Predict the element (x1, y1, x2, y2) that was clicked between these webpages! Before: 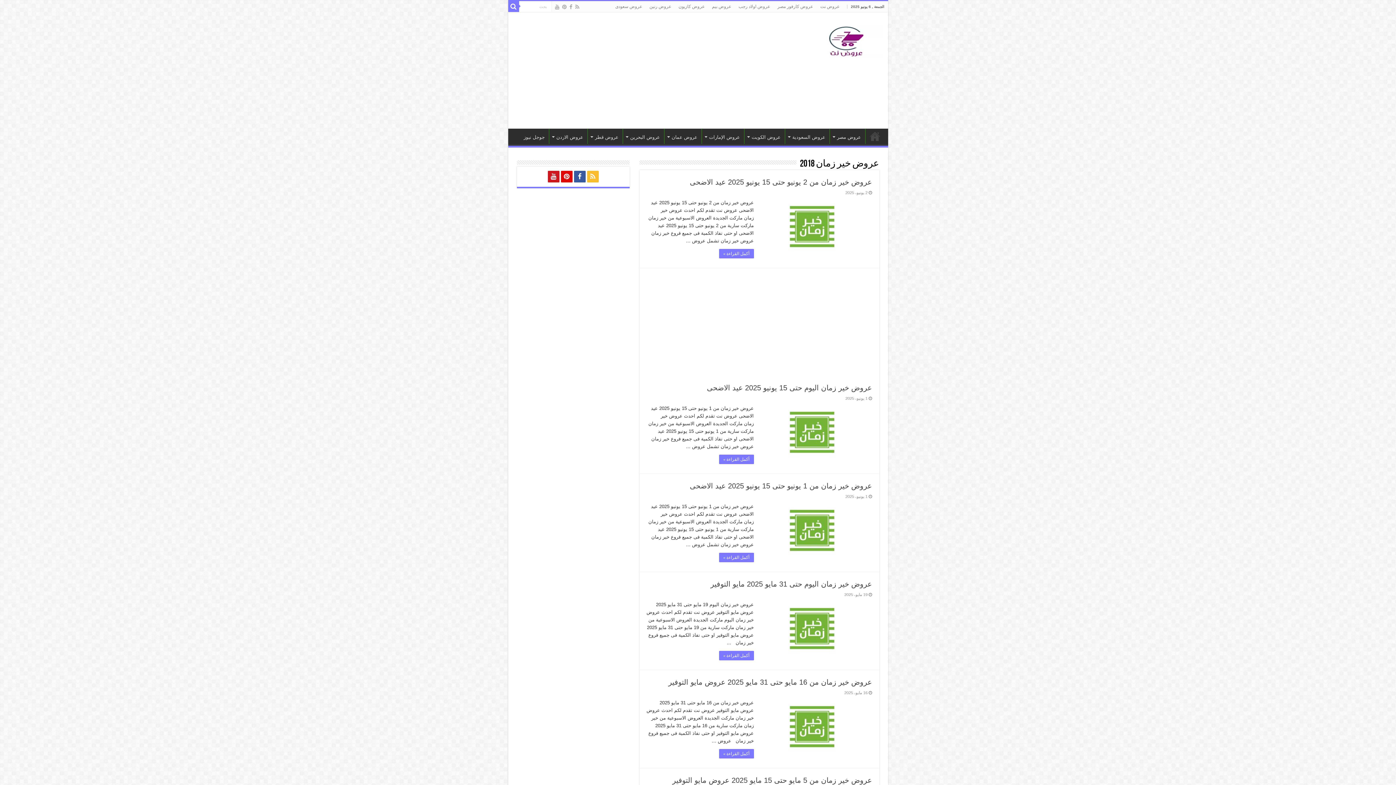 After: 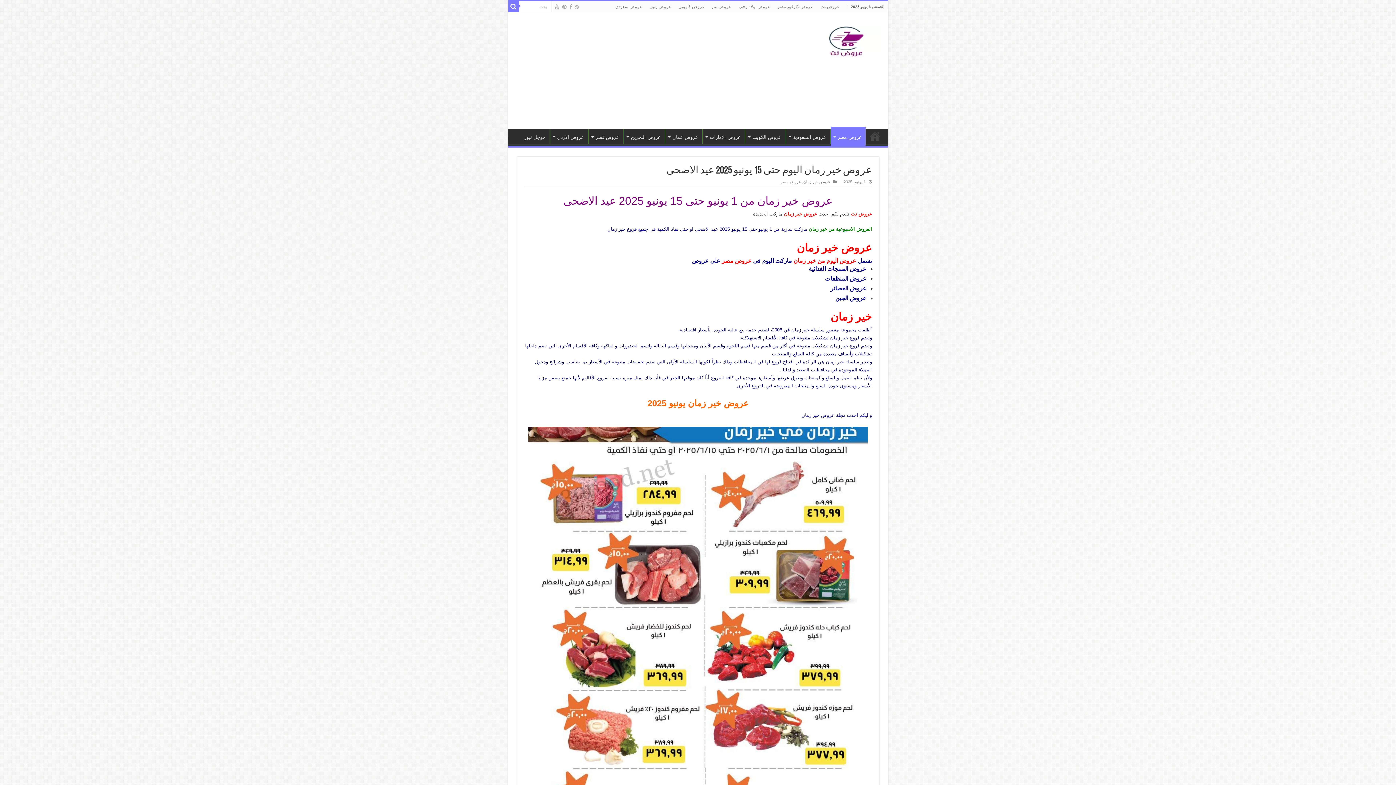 Action: bbox: (759, 404, 872, 464) label:  